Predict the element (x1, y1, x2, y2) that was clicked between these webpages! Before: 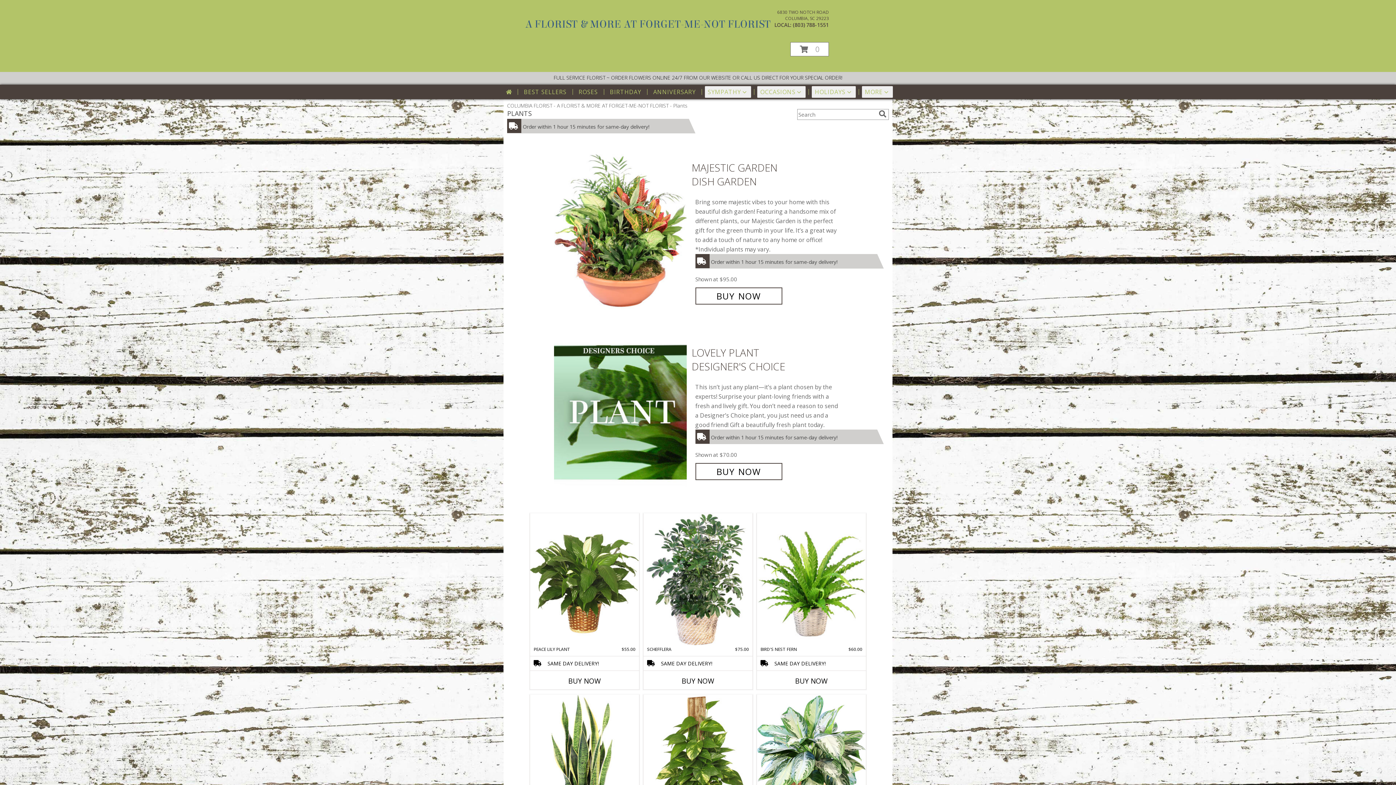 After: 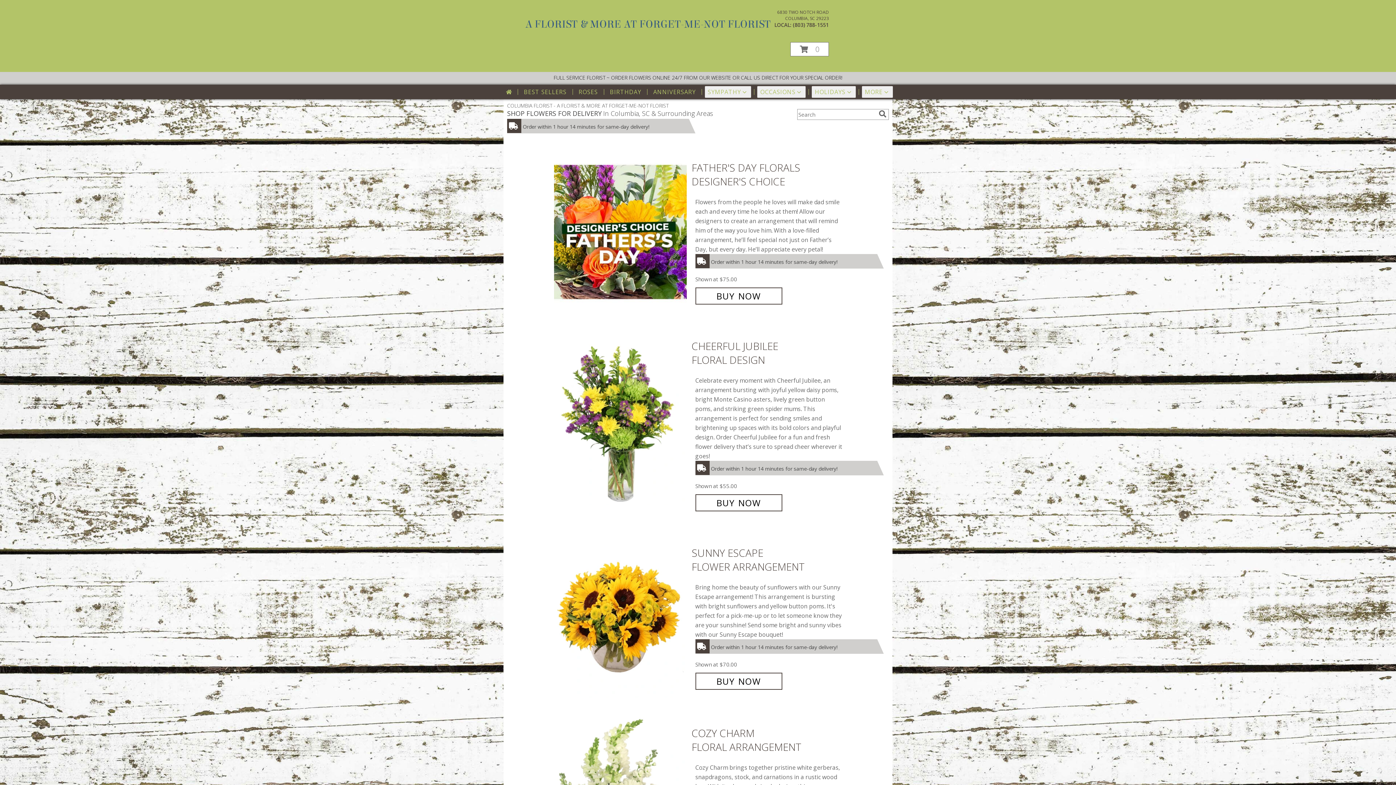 Action: bbox: (525, 18, 770, 30) label: A FLORIST & MORE AT FORGET-ME-NOT FLORIST